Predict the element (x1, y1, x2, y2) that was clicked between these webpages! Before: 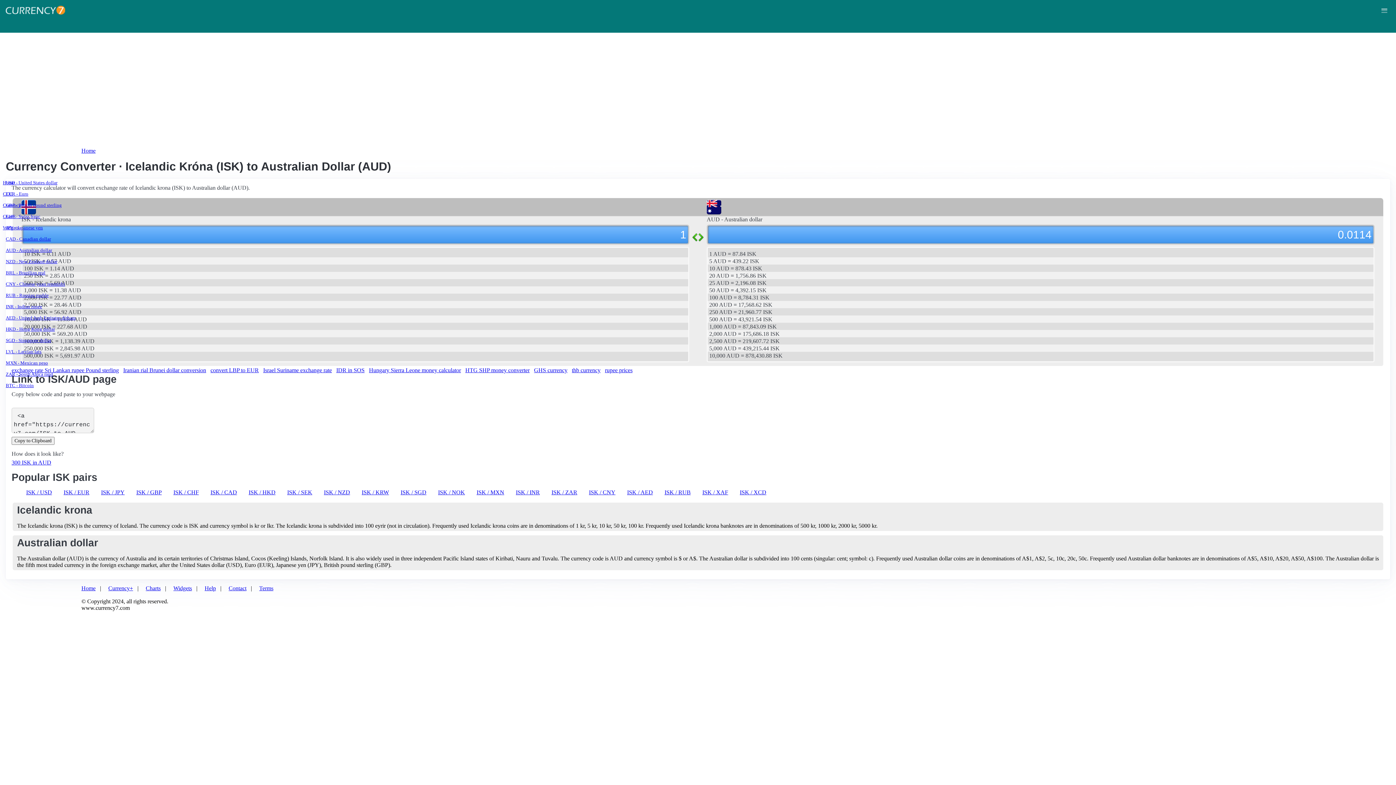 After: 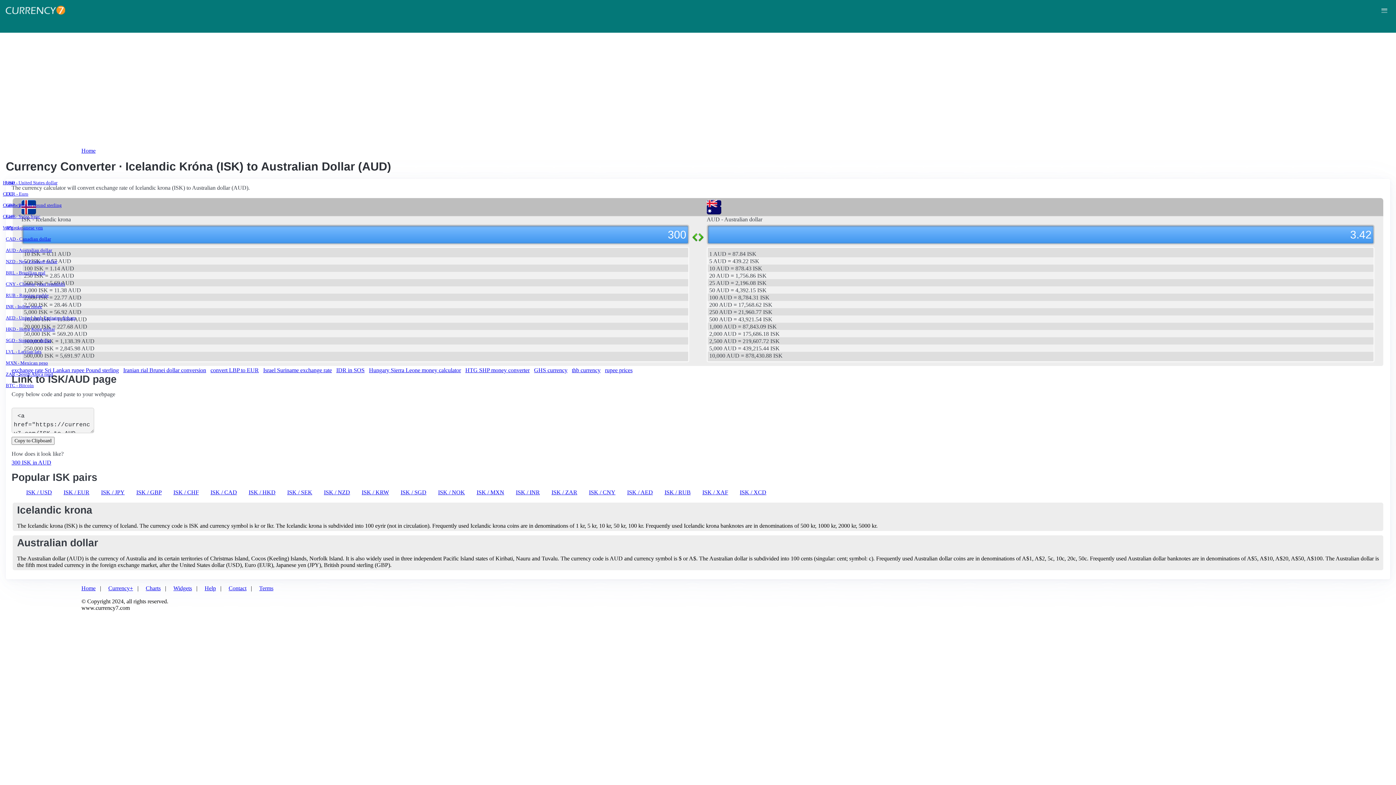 Action: label: 300 ISK in AUD bbox: (11, 459, 51, 465)